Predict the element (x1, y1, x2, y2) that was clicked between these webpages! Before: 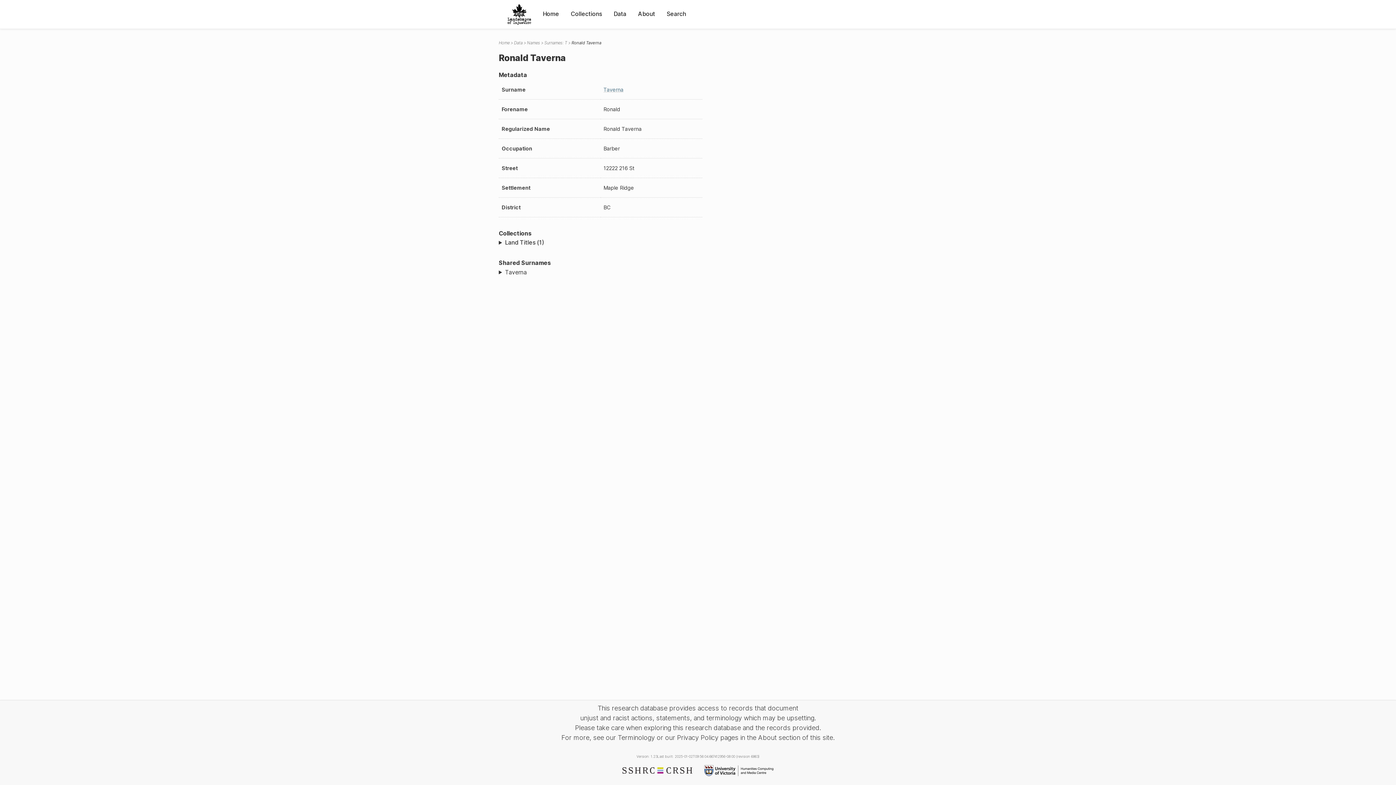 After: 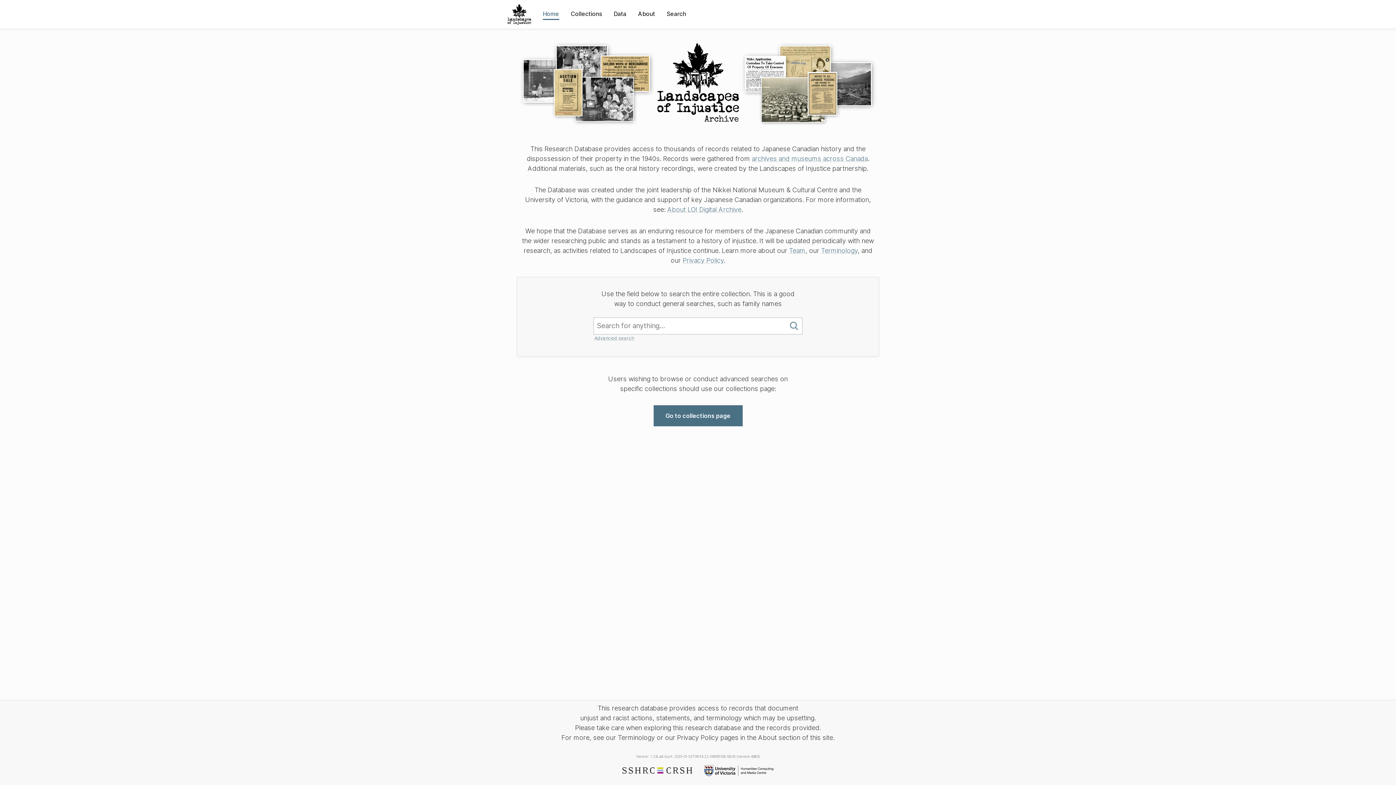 Action: label: Home bbox: (498, 40, 509, 45)